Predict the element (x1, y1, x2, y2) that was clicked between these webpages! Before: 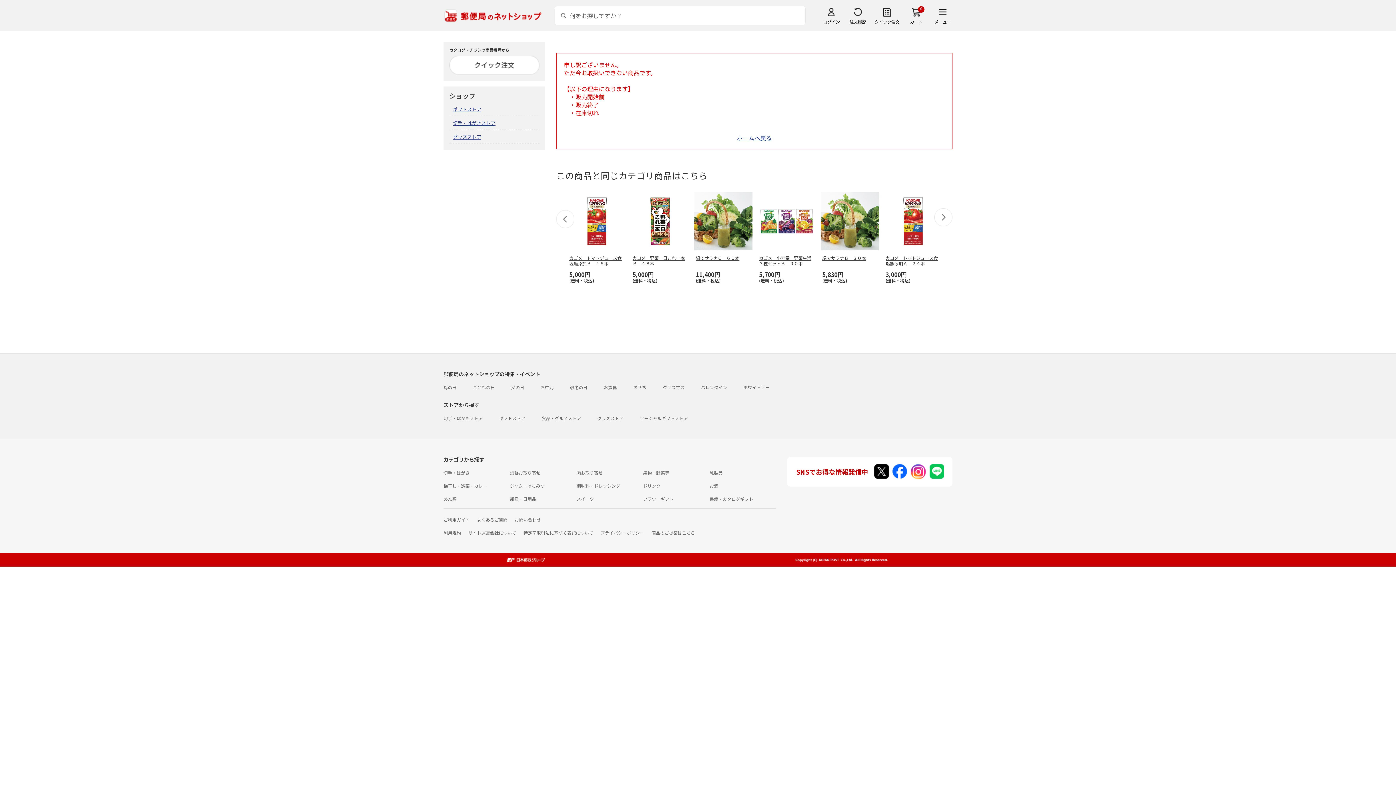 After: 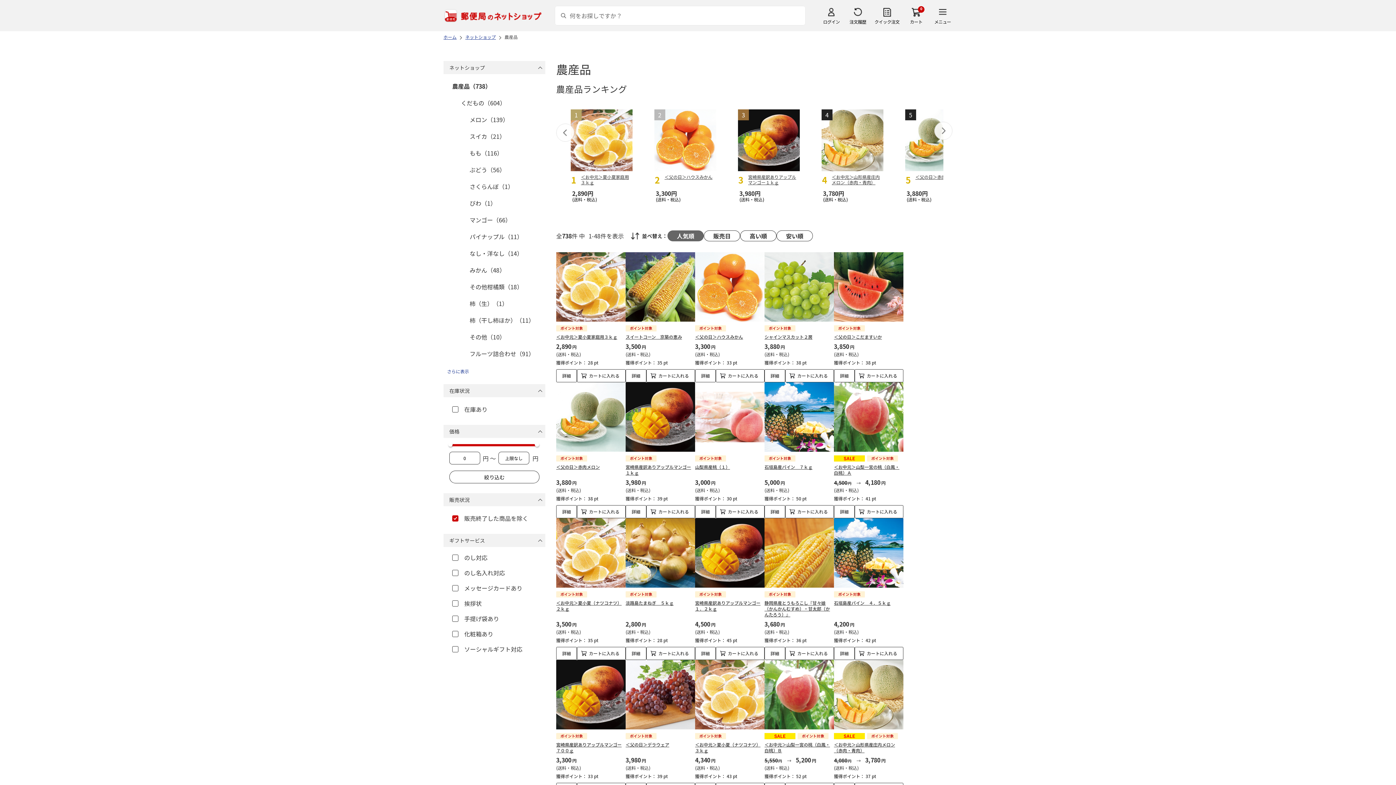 Action: bbox: (643, 469, 669, 476) label: 果物・野菜等